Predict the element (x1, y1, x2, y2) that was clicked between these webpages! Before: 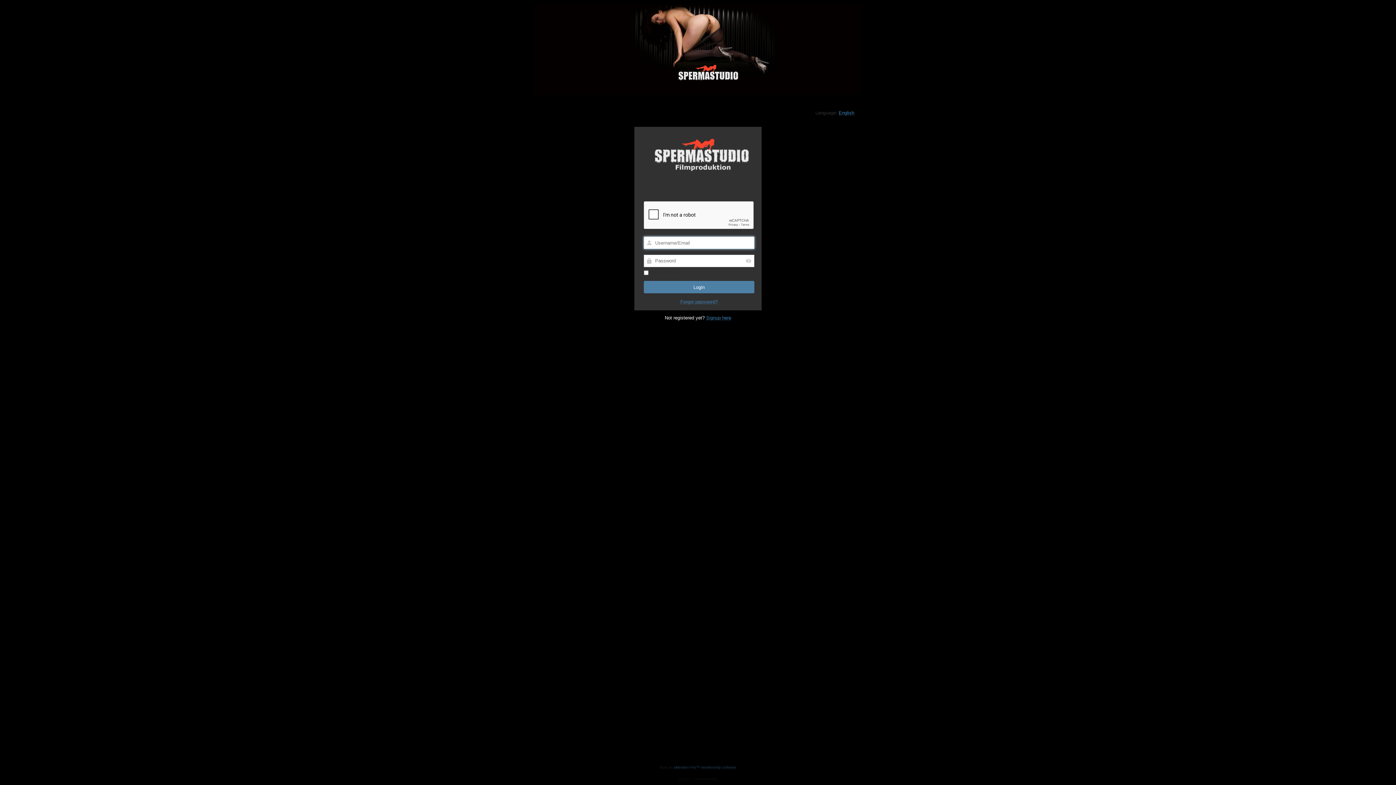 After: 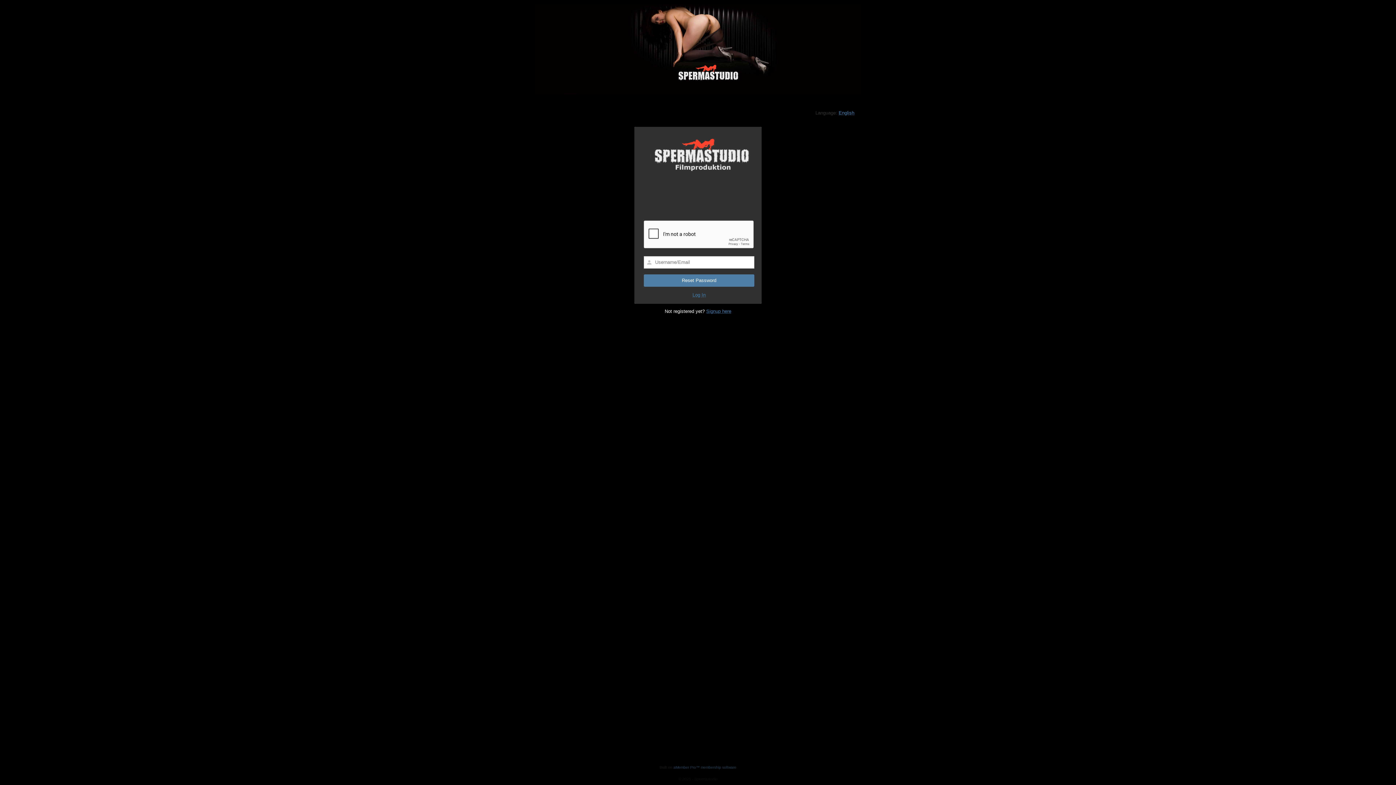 Action: label: Forgot password? bbox: (680, 299, 718, 304)